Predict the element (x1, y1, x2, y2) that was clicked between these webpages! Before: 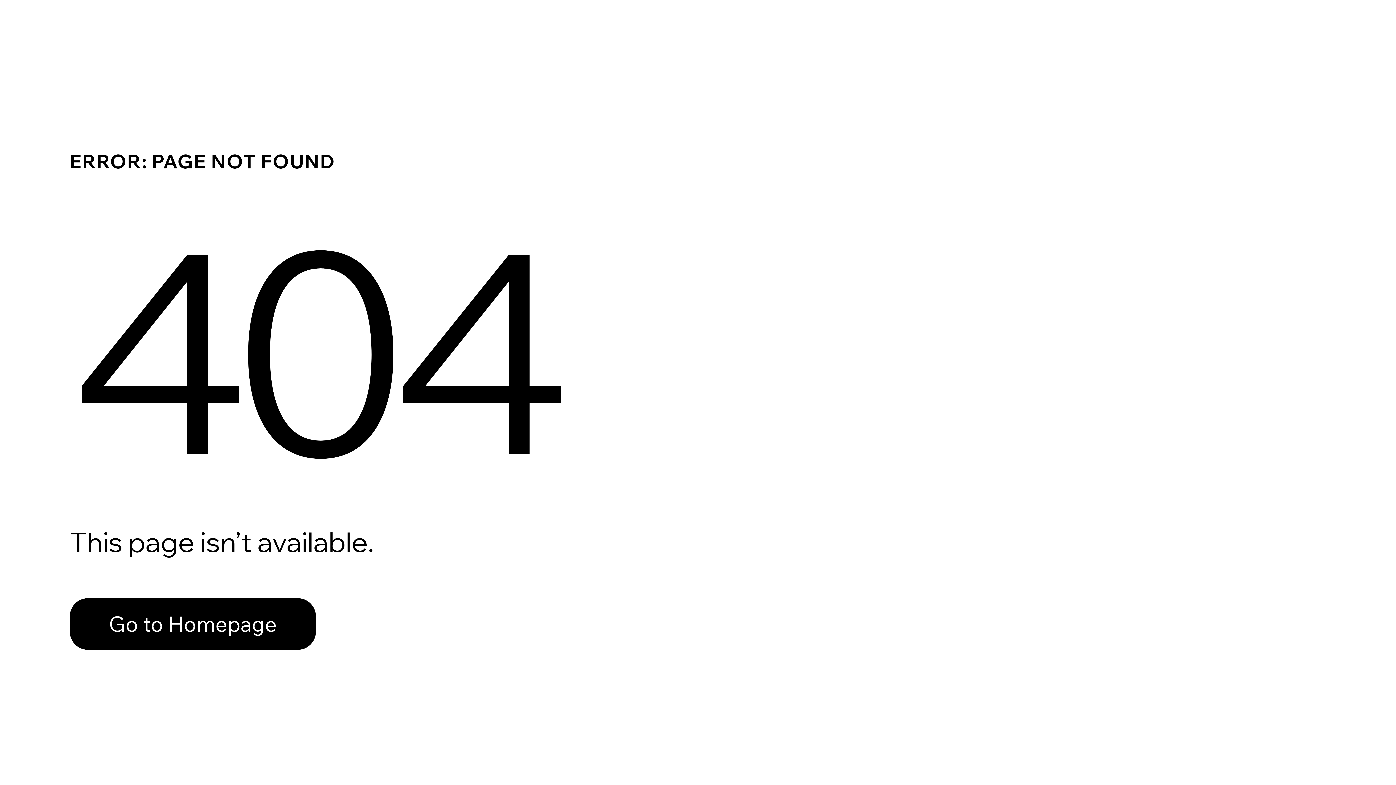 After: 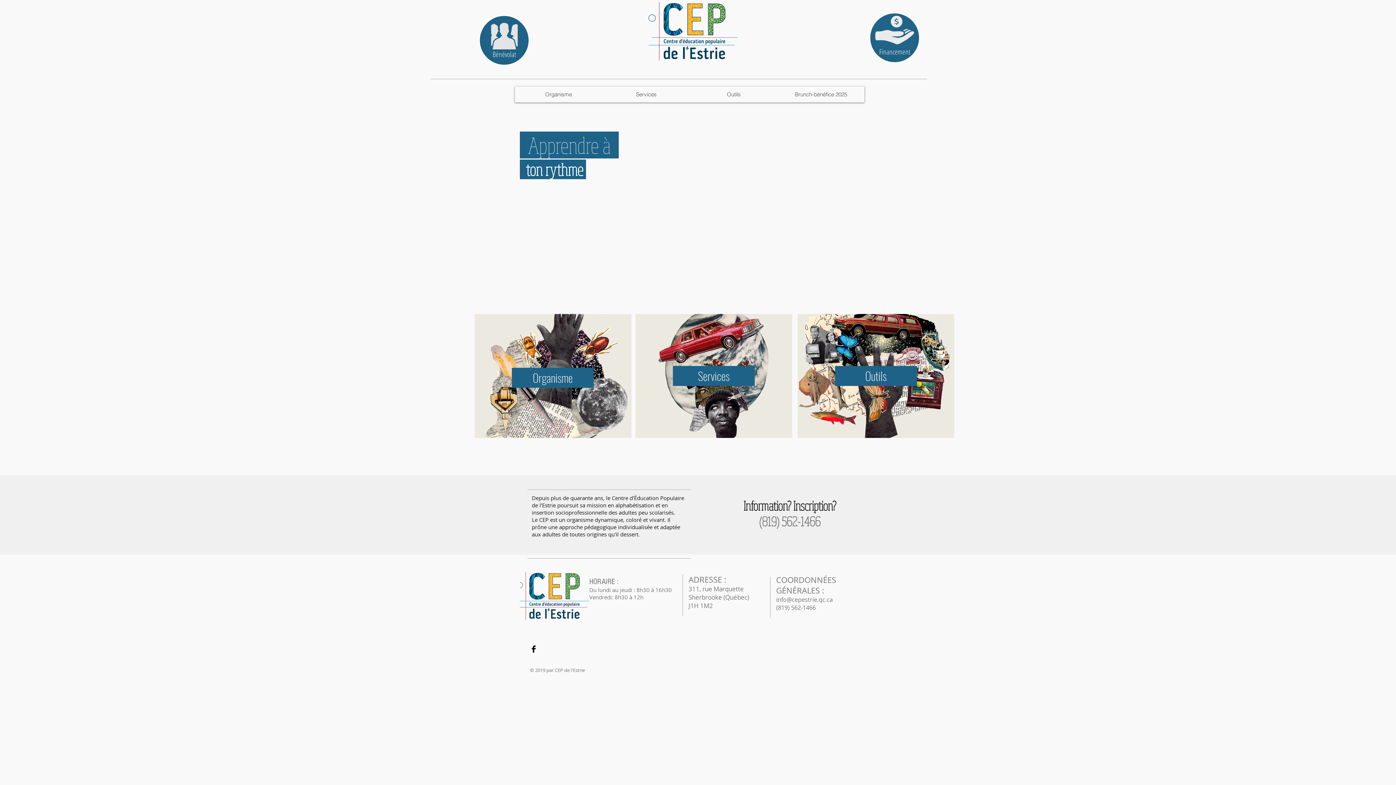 Action: bbox: (69, 582, 768, 659) label: Go to Homepage